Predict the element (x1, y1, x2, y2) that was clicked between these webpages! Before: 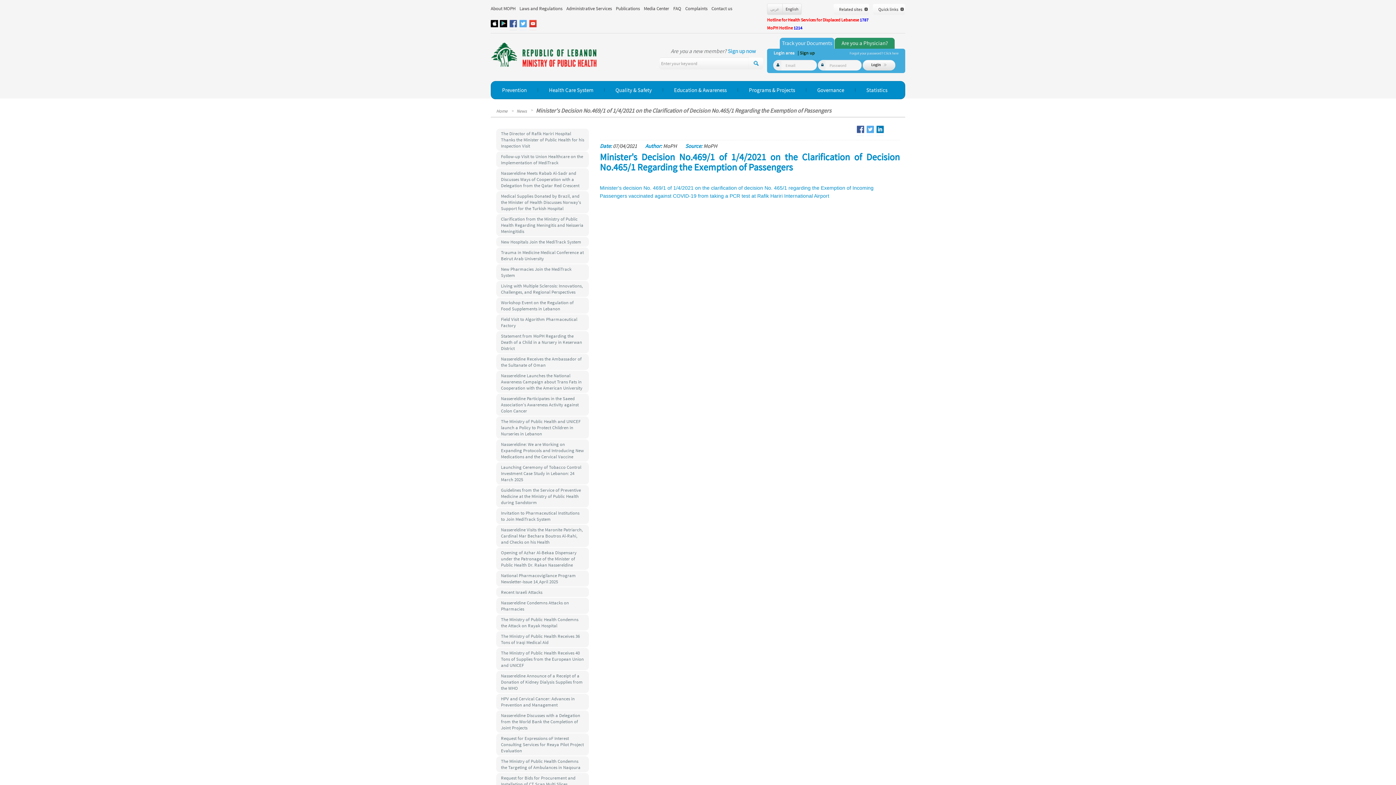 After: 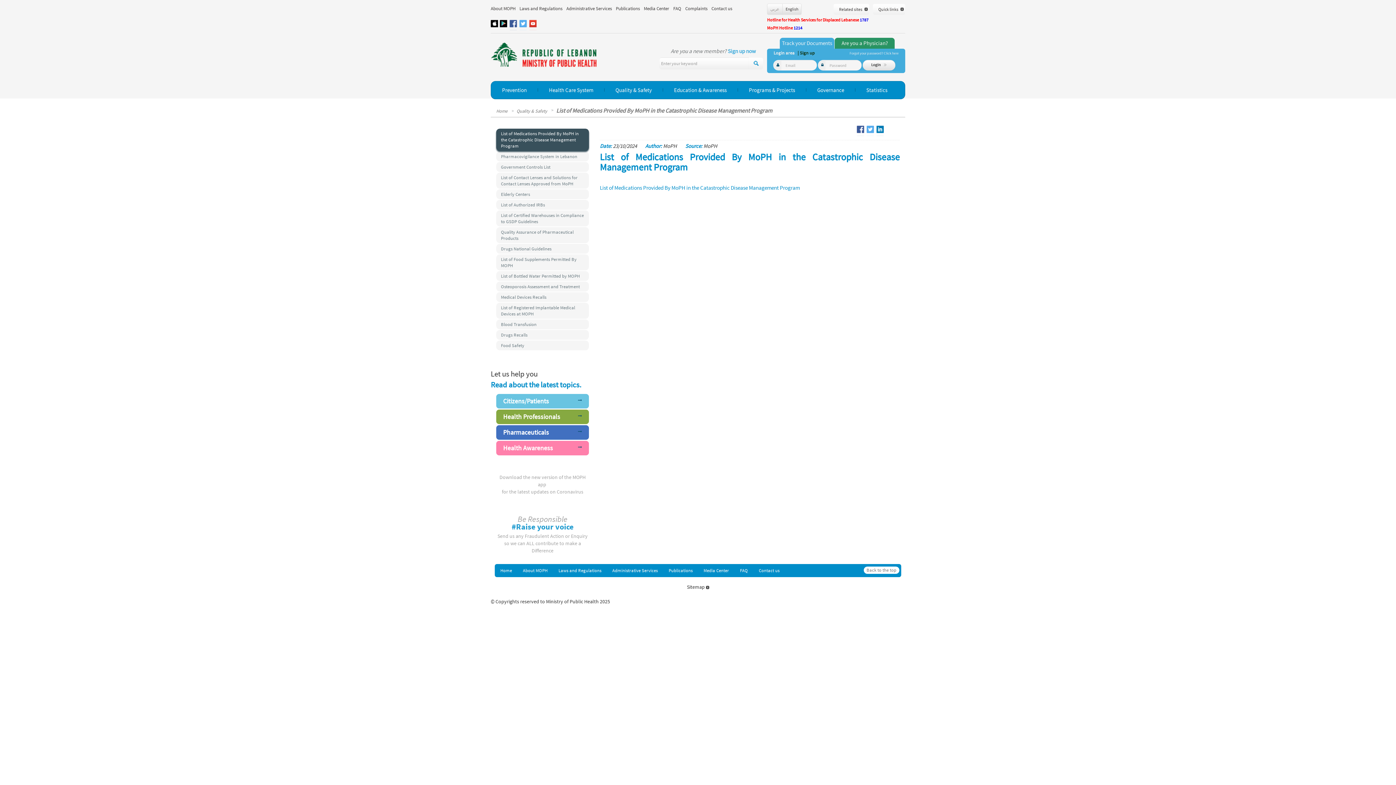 Action: bbox: (615, 86, 652, 93) label: Quality & Safety